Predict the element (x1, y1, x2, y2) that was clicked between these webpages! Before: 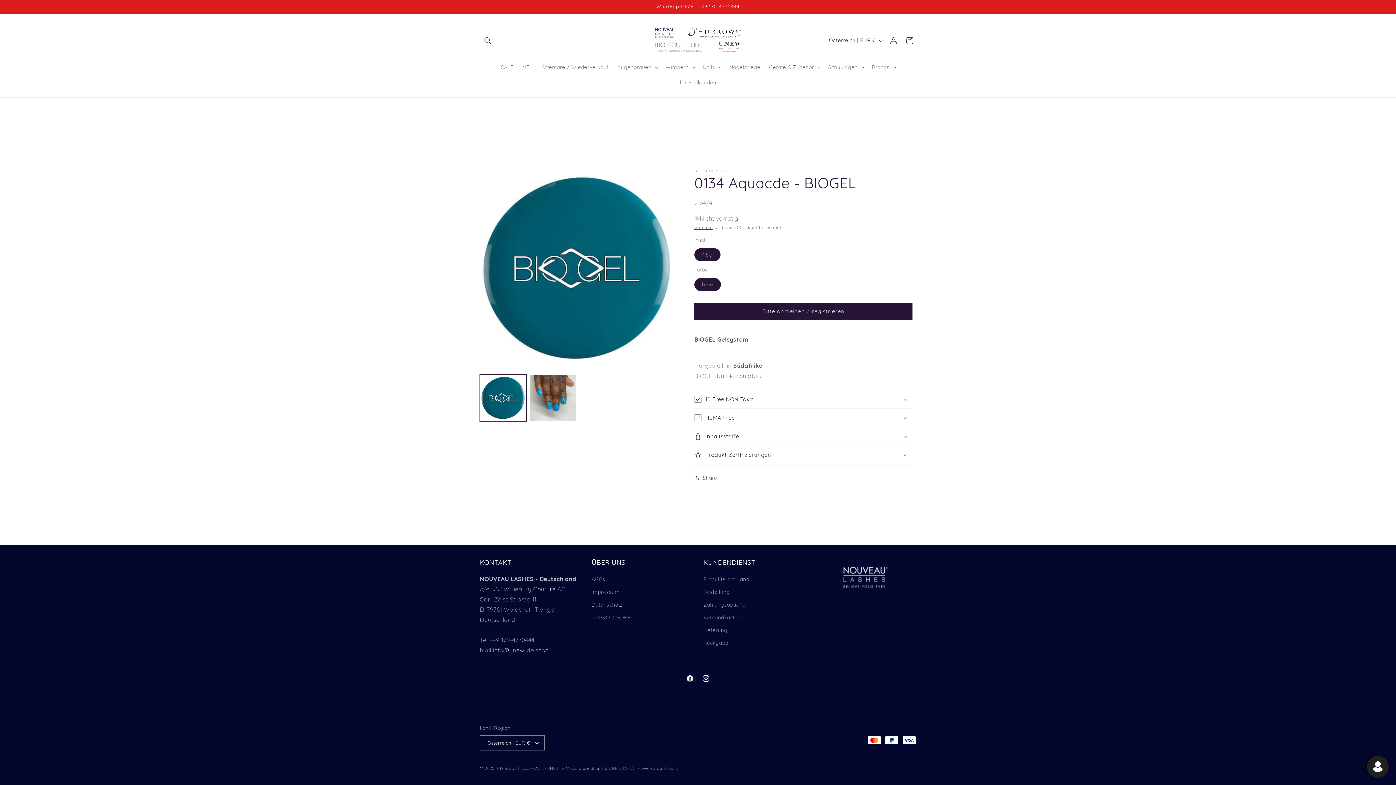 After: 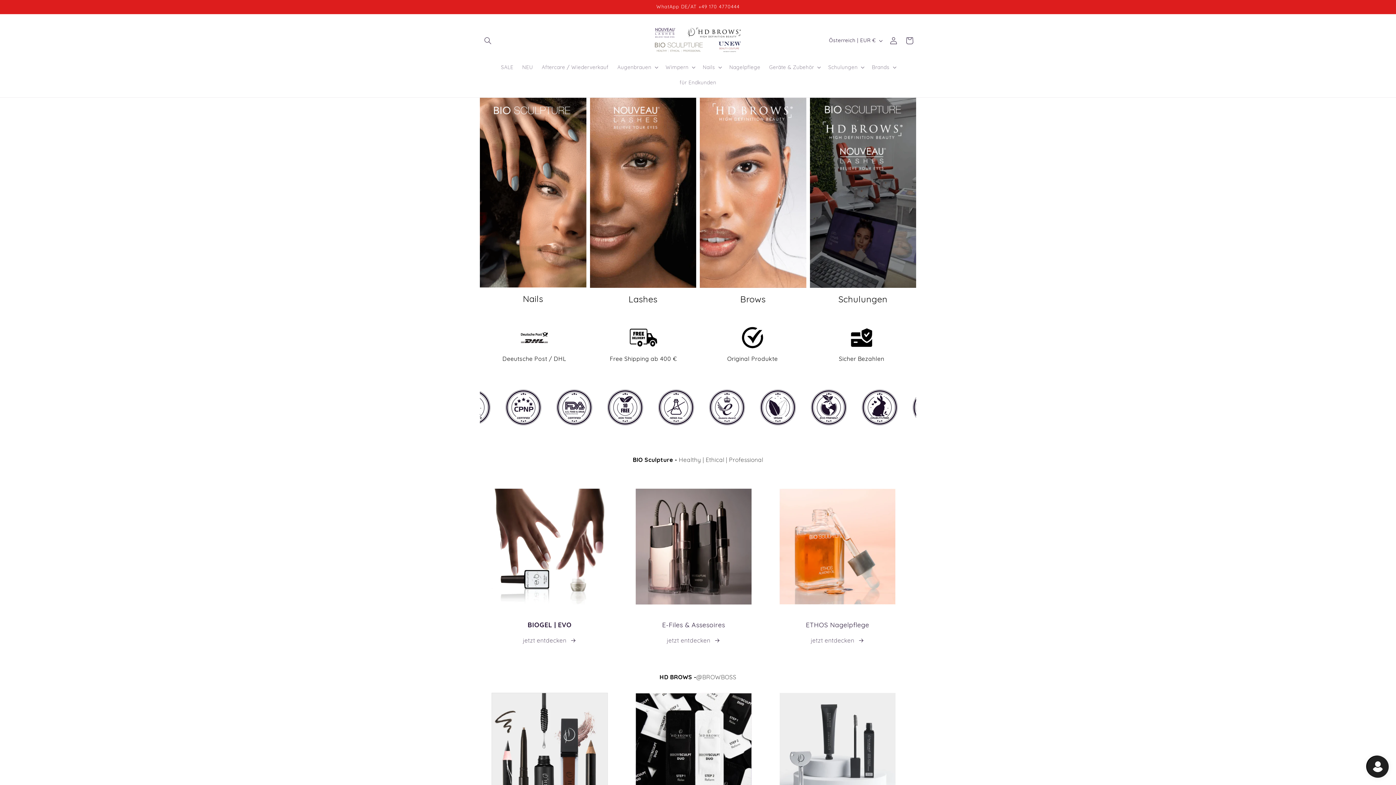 Action: bbox: (496, 766, 636, 771) label: HD Brows | NOUVEAU LASHES | BIO Sculpture Shop by UNEW DE/AT